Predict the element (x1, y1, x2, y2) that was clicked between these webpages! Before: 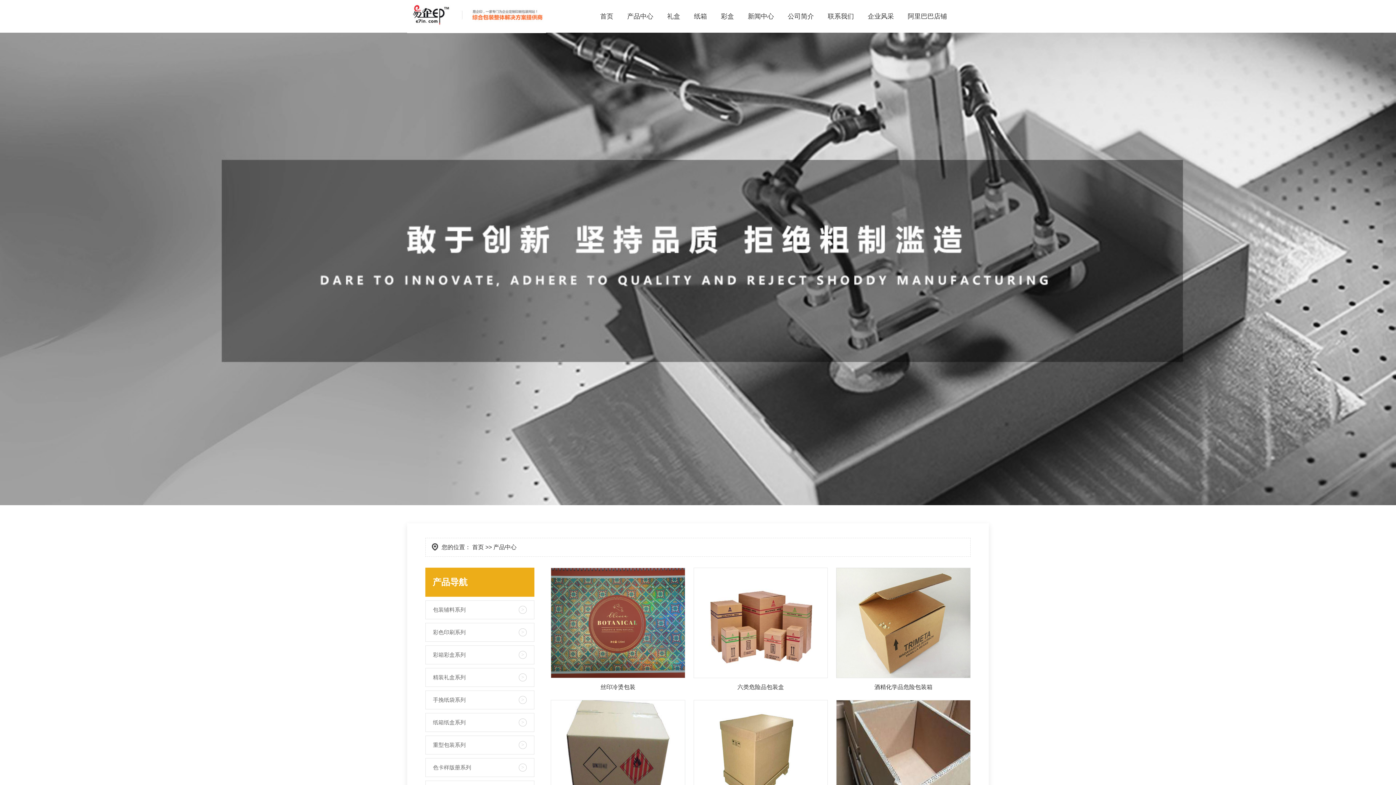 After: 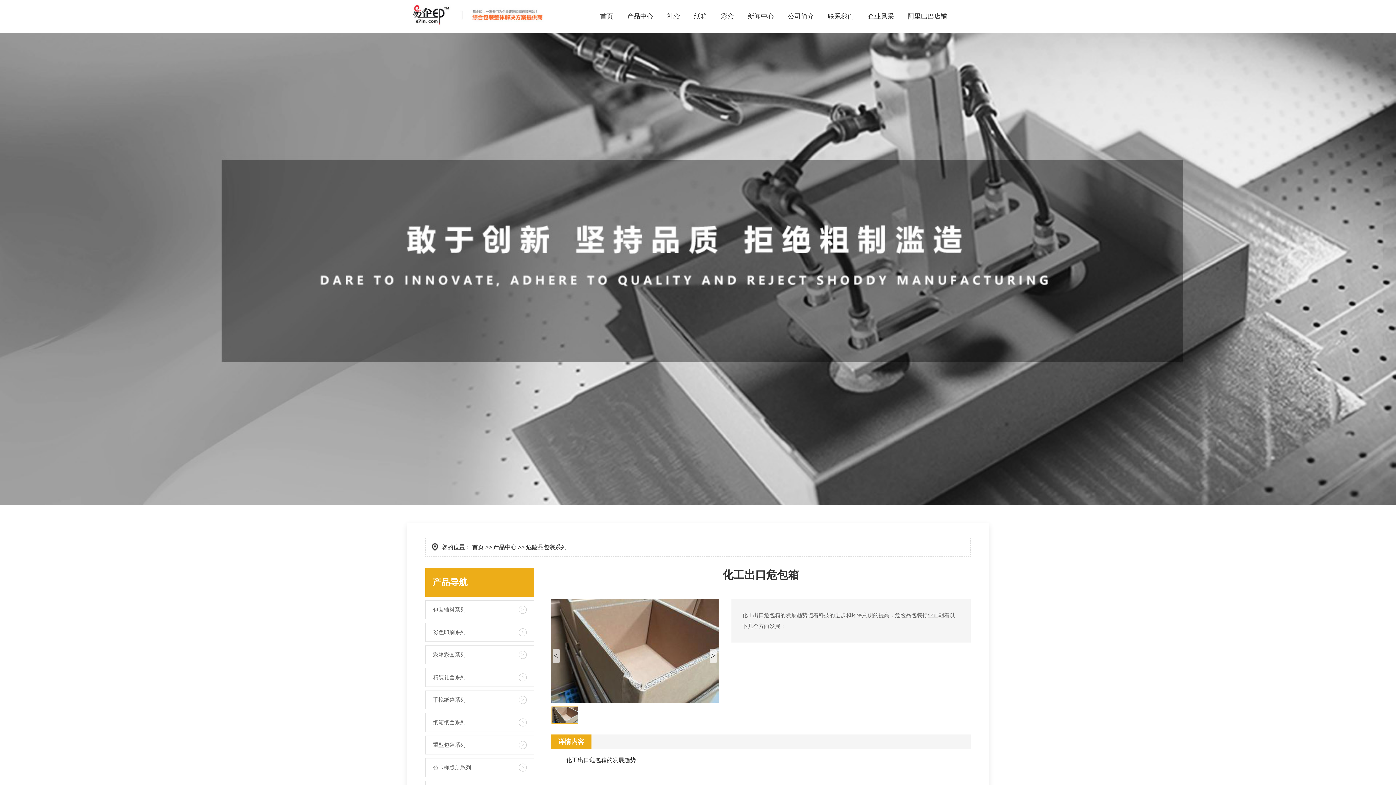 Action: label: 化工出口危包箱 bbox: (836, 700, 970, 825)